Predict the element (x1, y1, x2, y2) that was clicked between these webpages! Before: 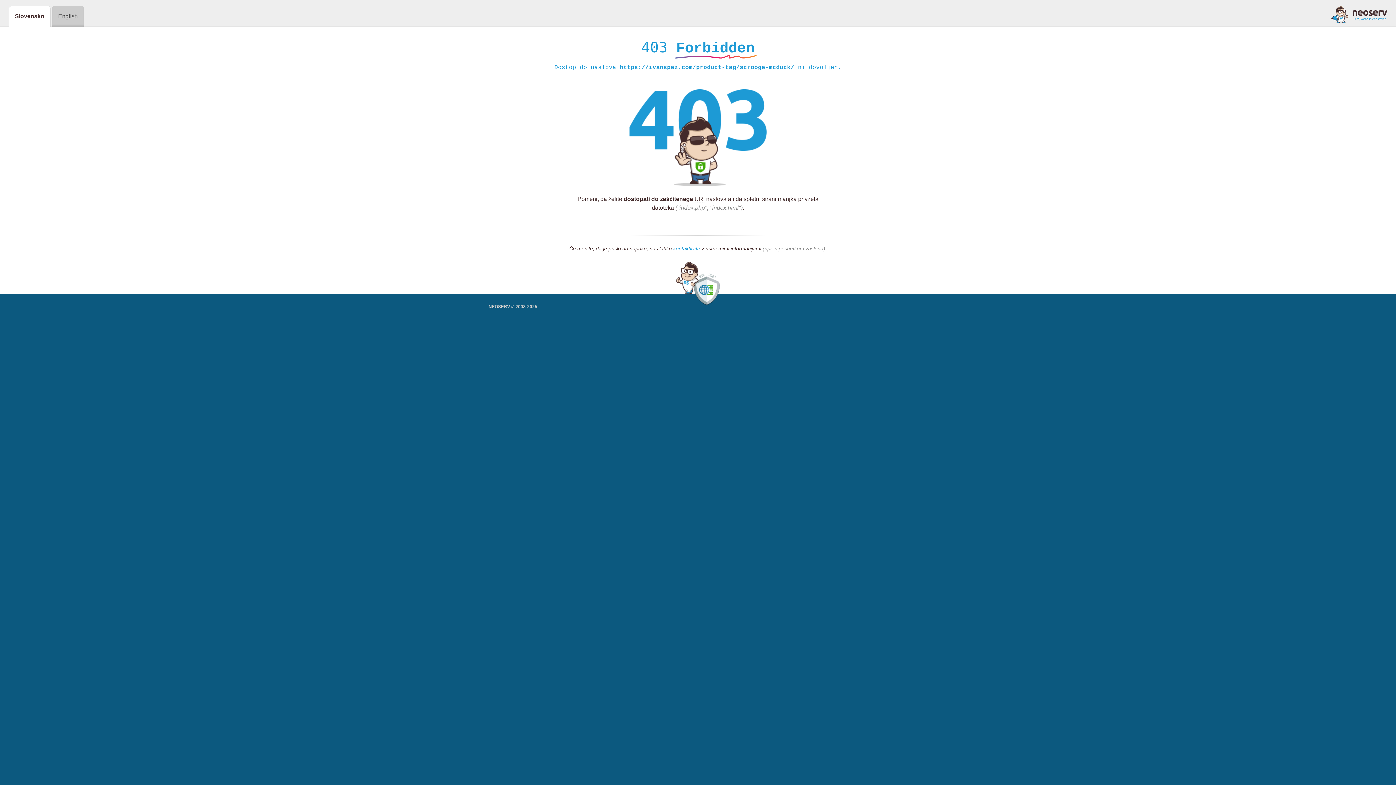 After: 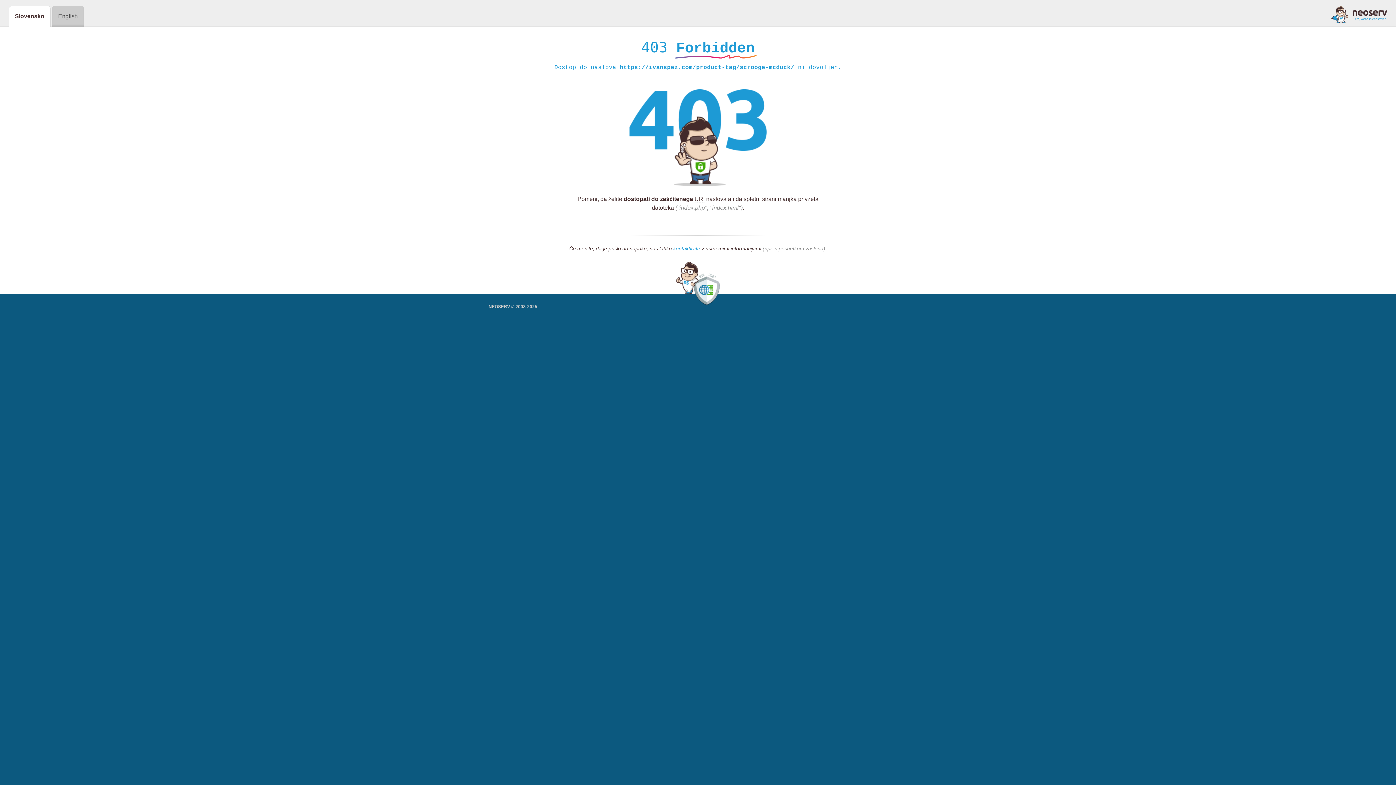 Action: bbox: (1331, 5, 1387, 23)